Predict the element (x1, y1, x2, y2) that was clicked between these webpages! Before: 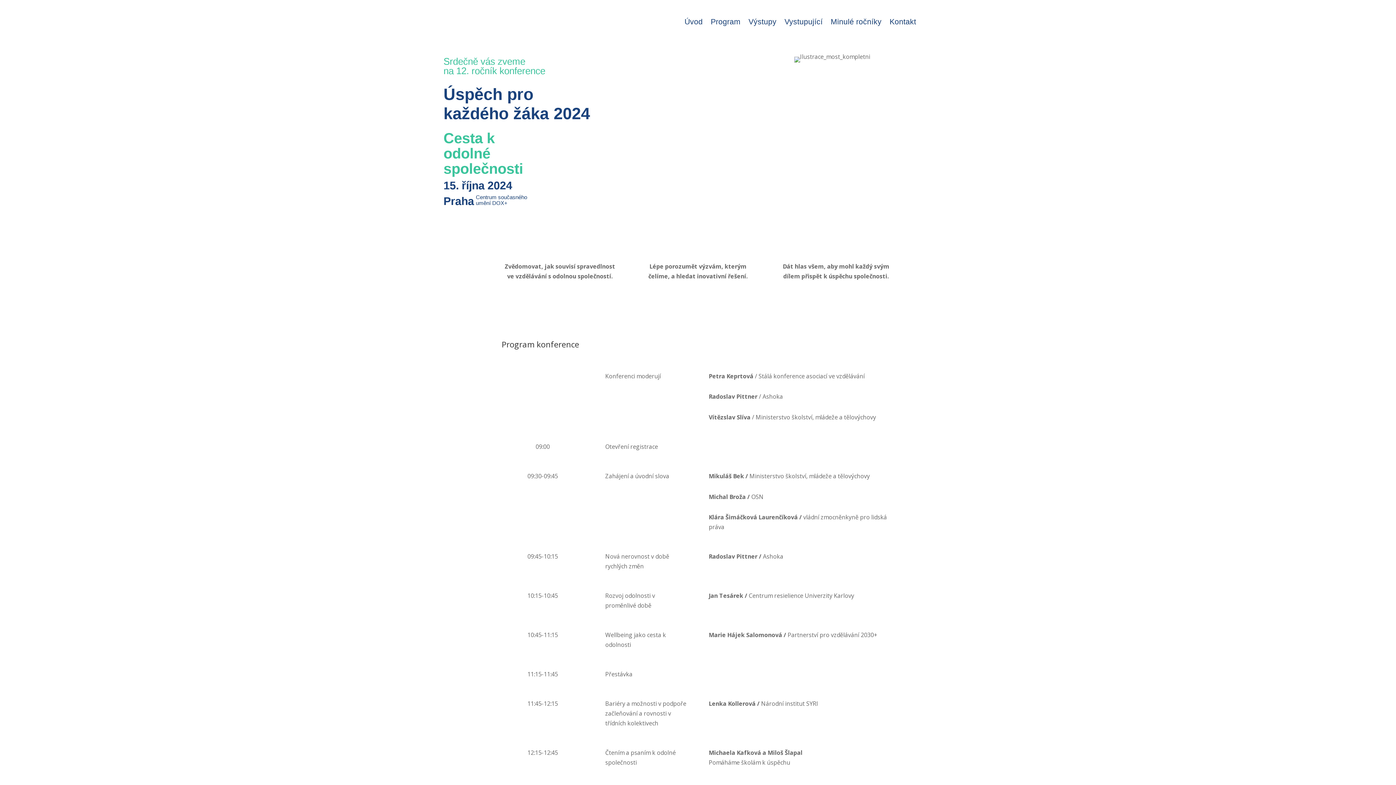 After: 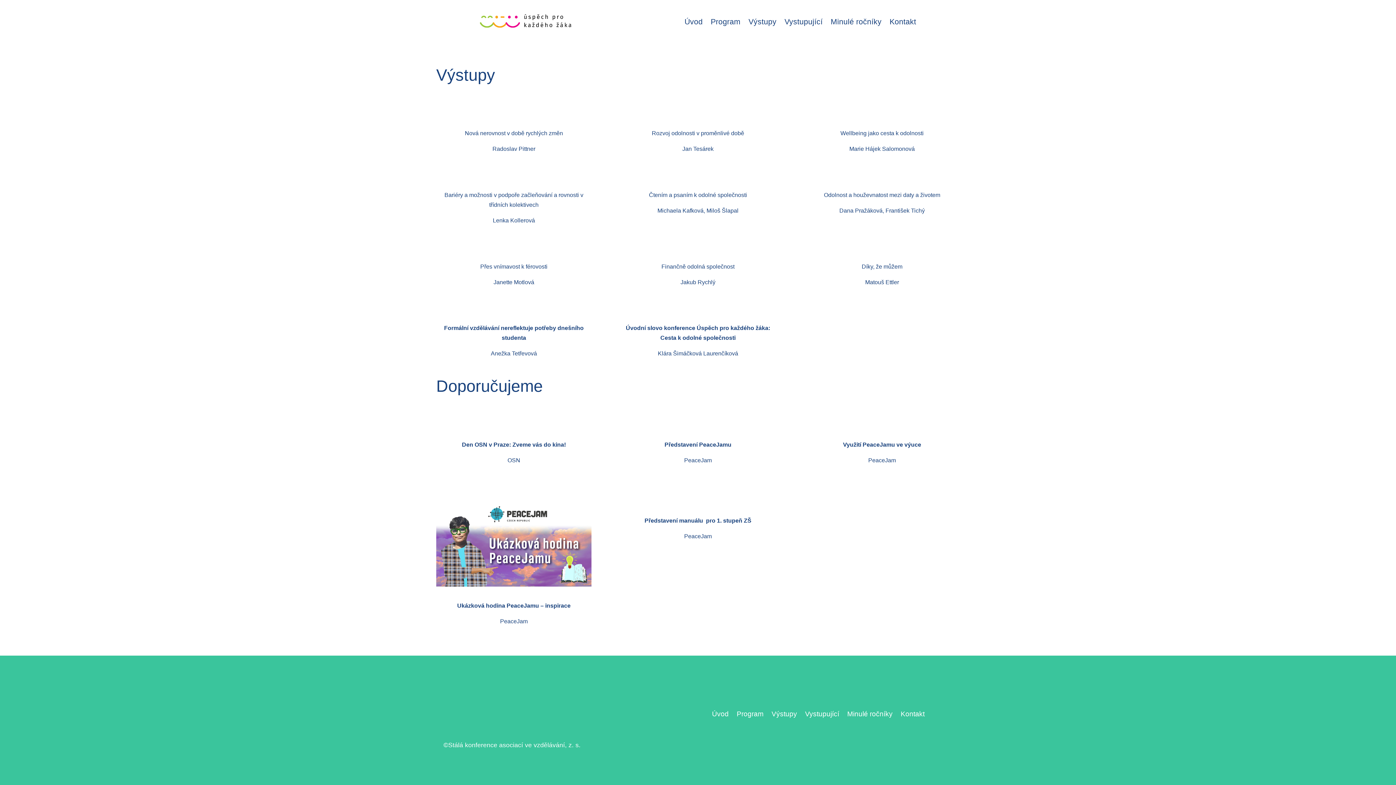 Action: bbox: (748, 19, 776, 27) label: Výstupy